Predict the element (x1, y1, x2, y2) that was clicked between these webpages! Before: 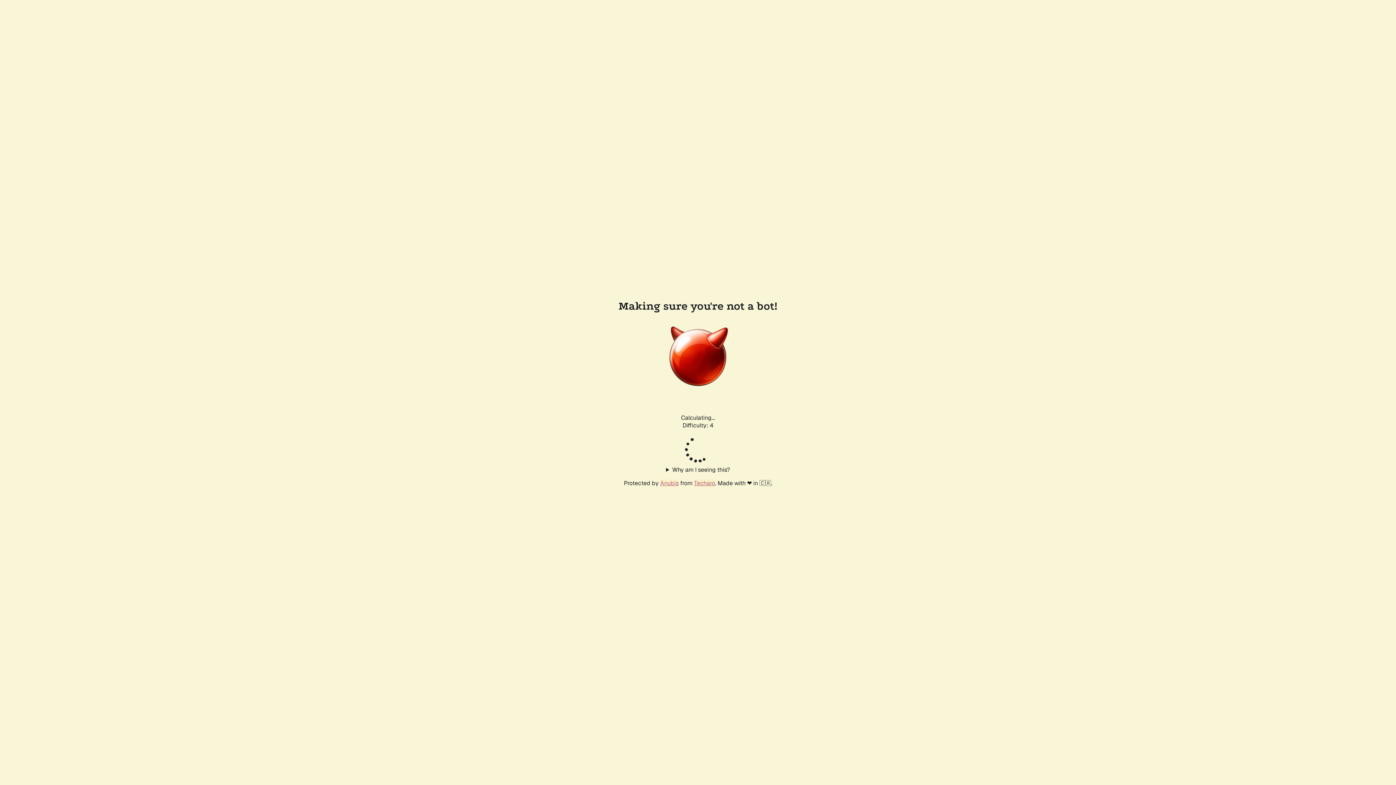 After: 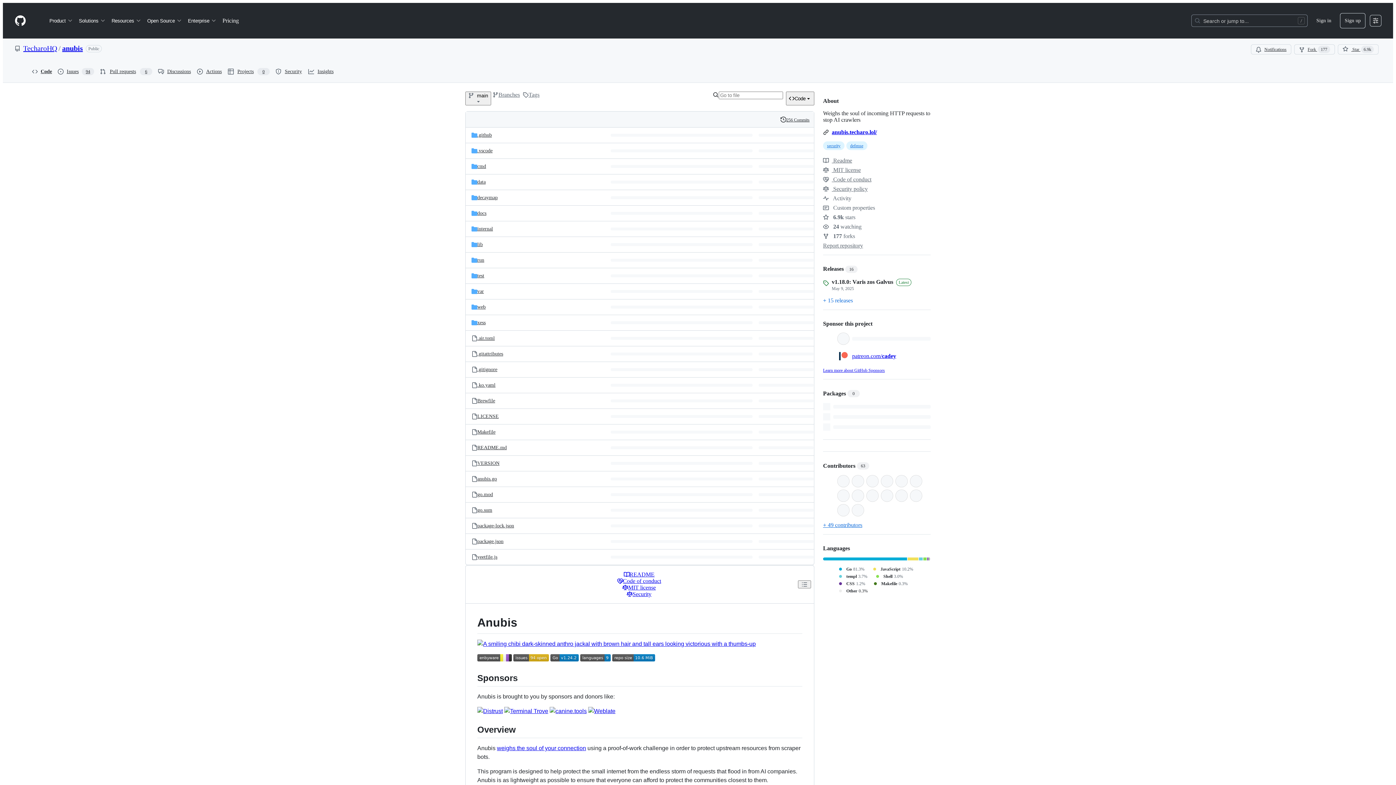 Action: bbox: (660, 479, 678, 487) label: Anubis